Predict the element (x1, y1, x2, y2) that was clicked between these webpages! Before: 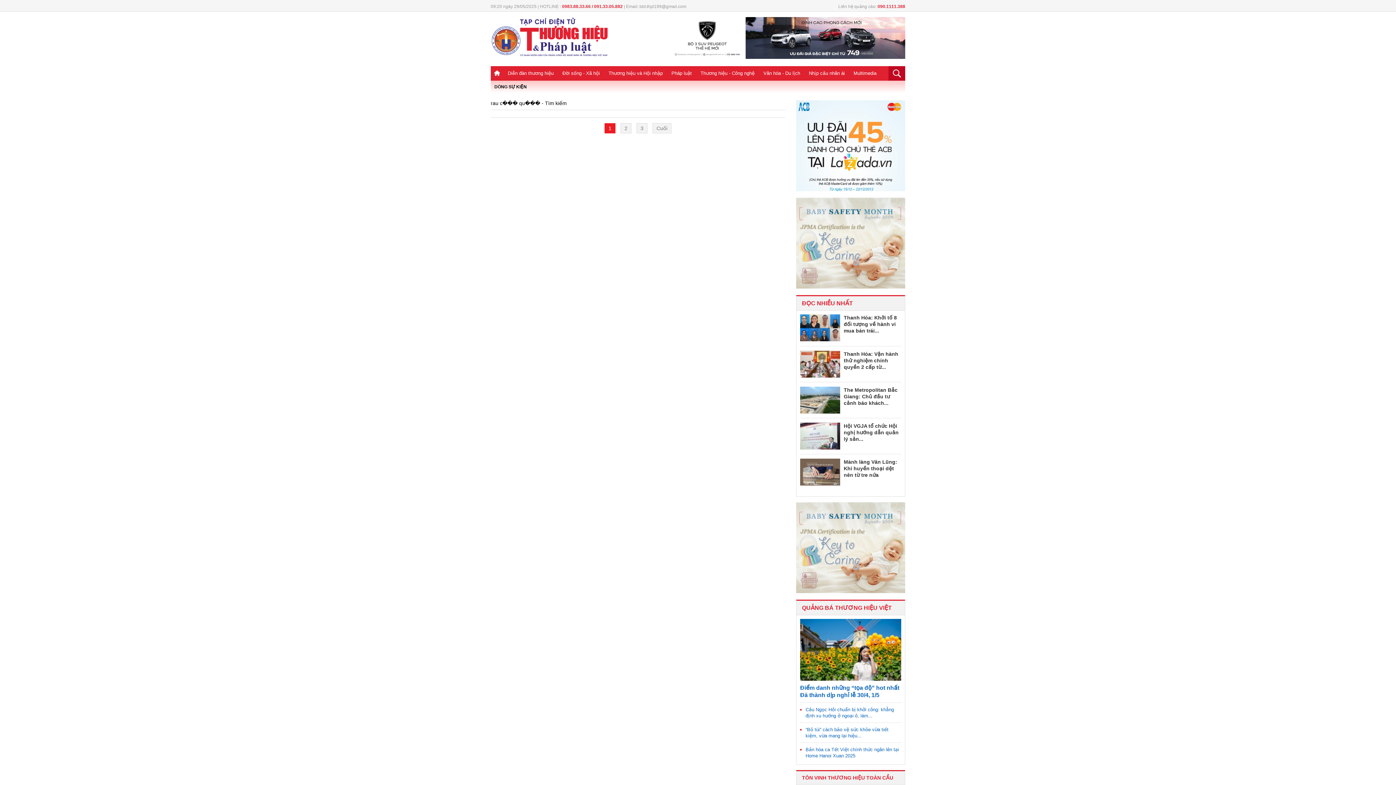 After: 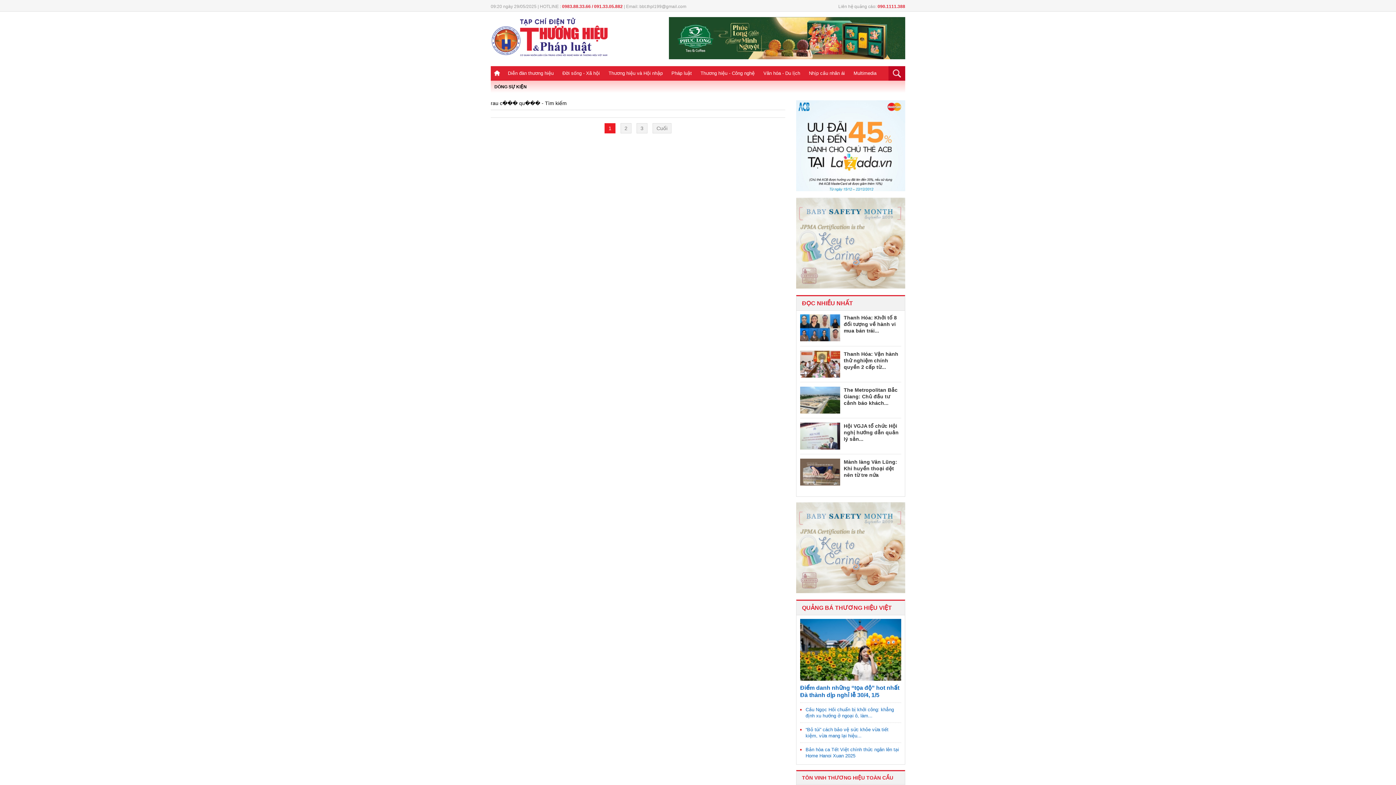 Action: label: 1 bbox: (604, 123, 615, 133)